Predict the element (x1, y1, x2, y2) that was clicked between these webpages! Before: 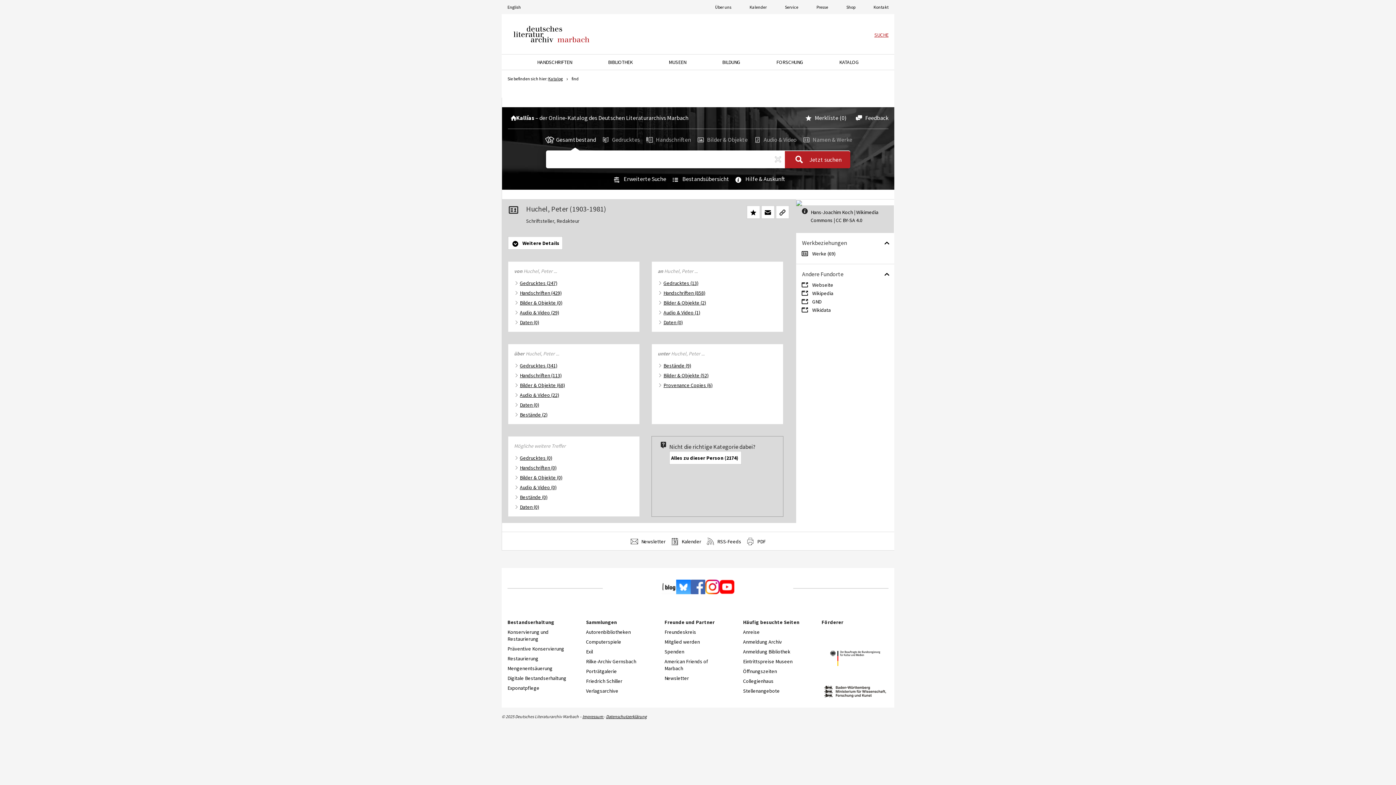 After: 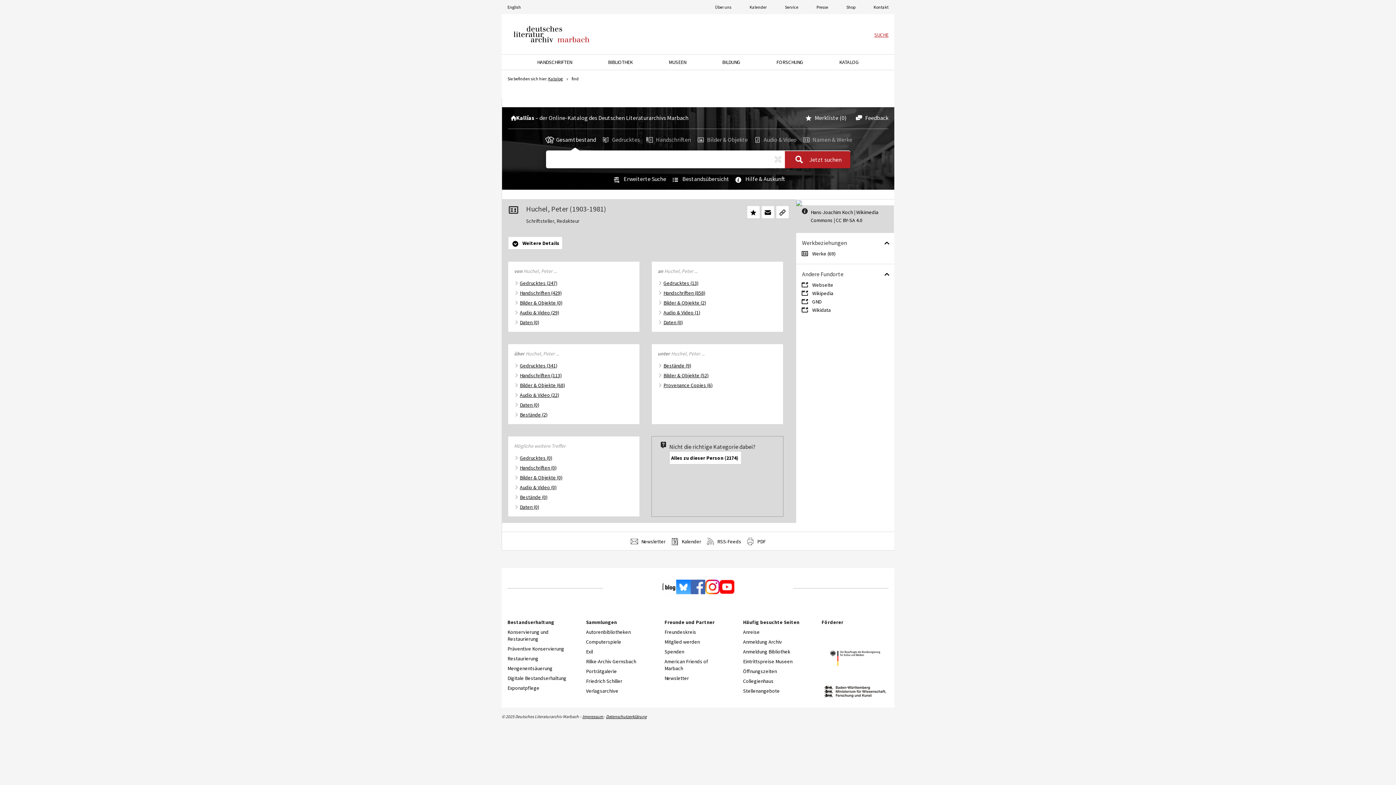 Action: bbox: (774, 160, 785, 167)